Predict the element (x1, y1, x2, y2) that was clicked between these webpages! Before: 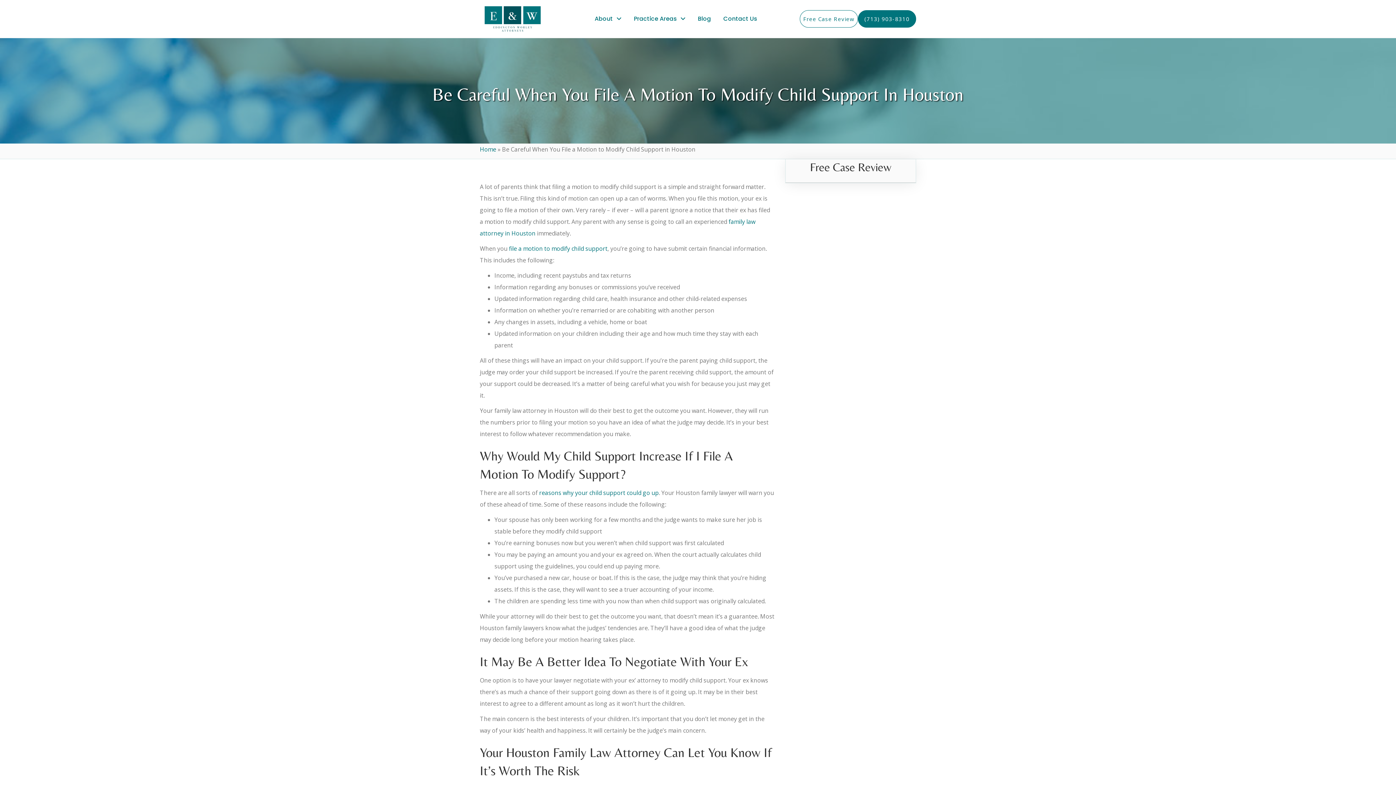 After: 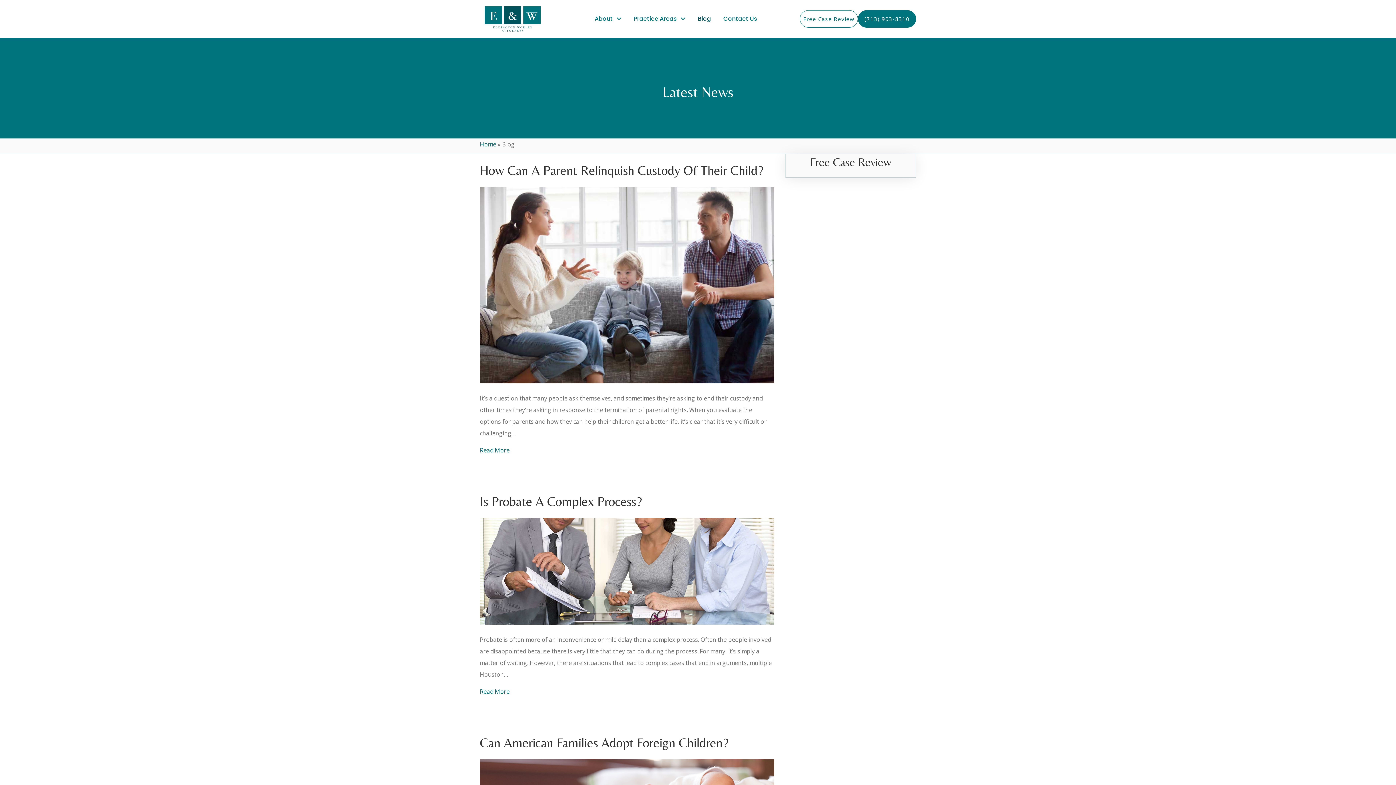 Action: bbox: (695, 10, 713, 27) label: Blog